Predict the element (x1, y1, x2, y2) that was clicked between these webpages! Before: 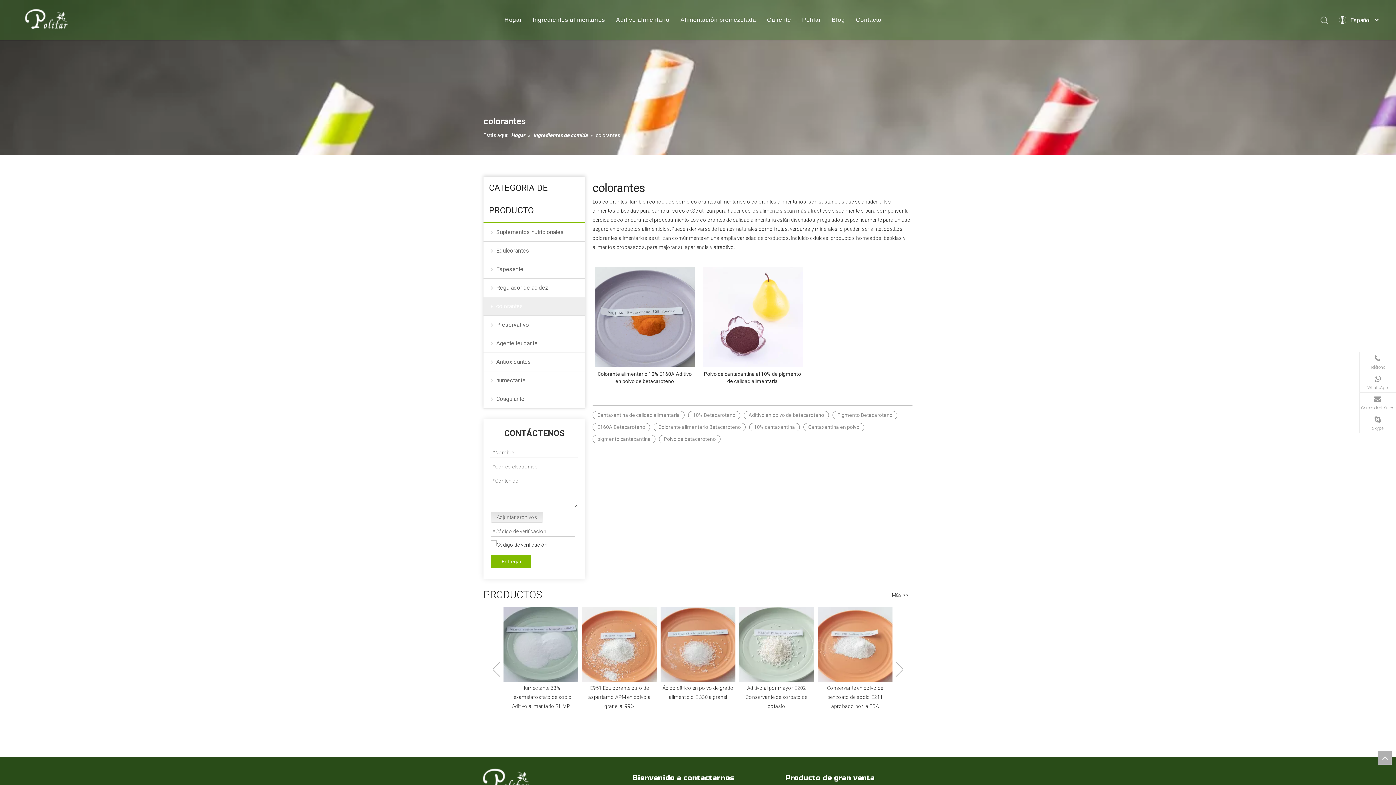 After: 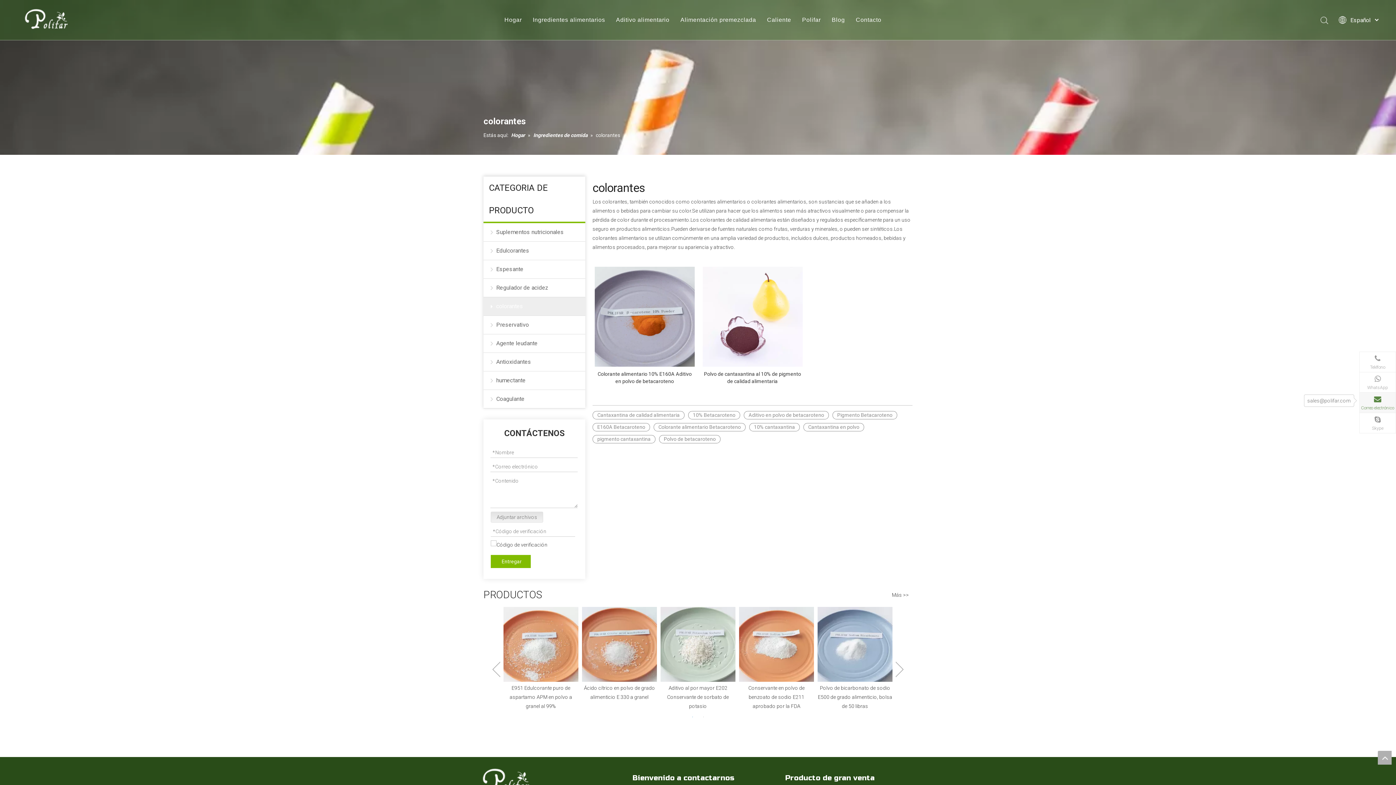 Action: label: Correo electrónico bbox: (1359, 392, 1396, 412)